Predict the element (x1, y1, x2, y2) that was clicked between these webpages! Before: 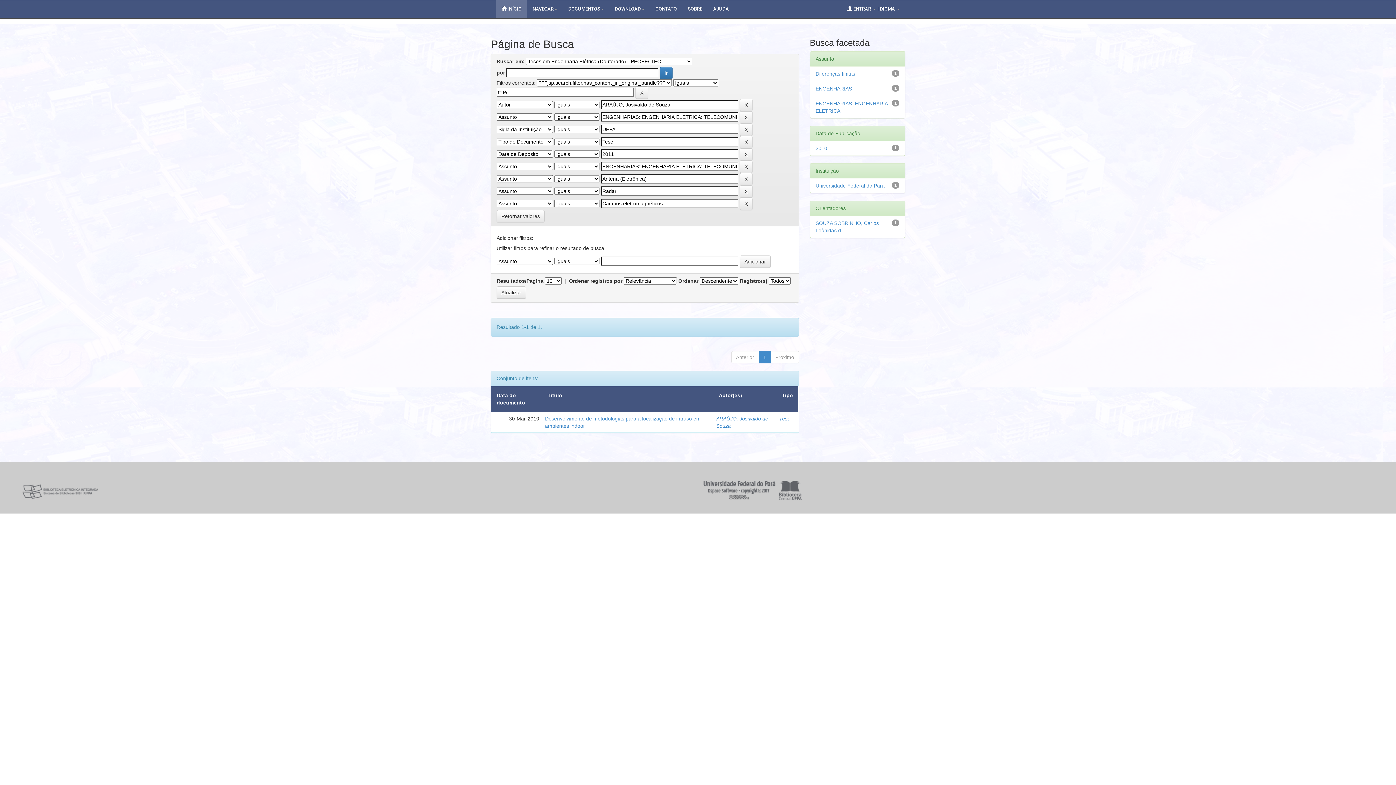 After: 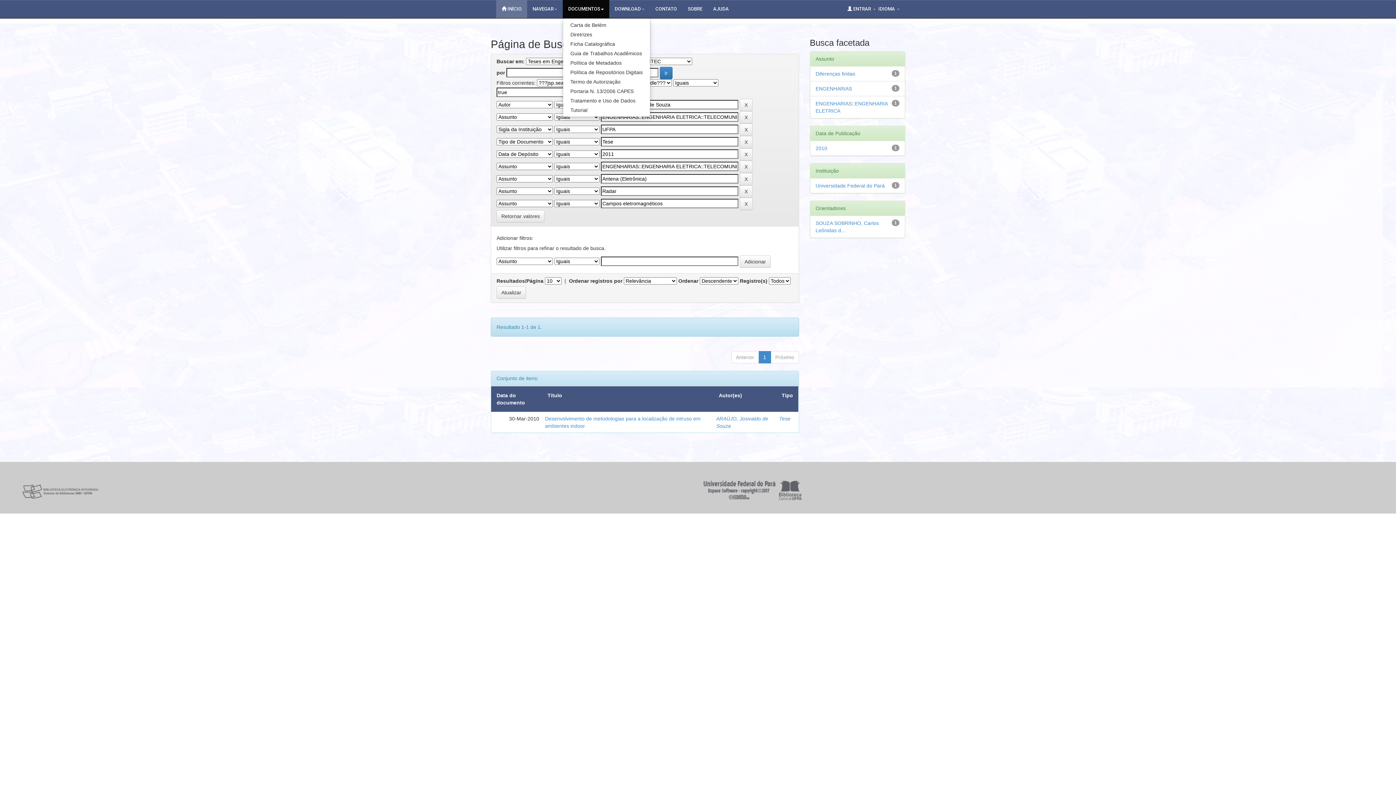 Action: bbox: (562, 0, 609, 18) label: DOCUMENTOS